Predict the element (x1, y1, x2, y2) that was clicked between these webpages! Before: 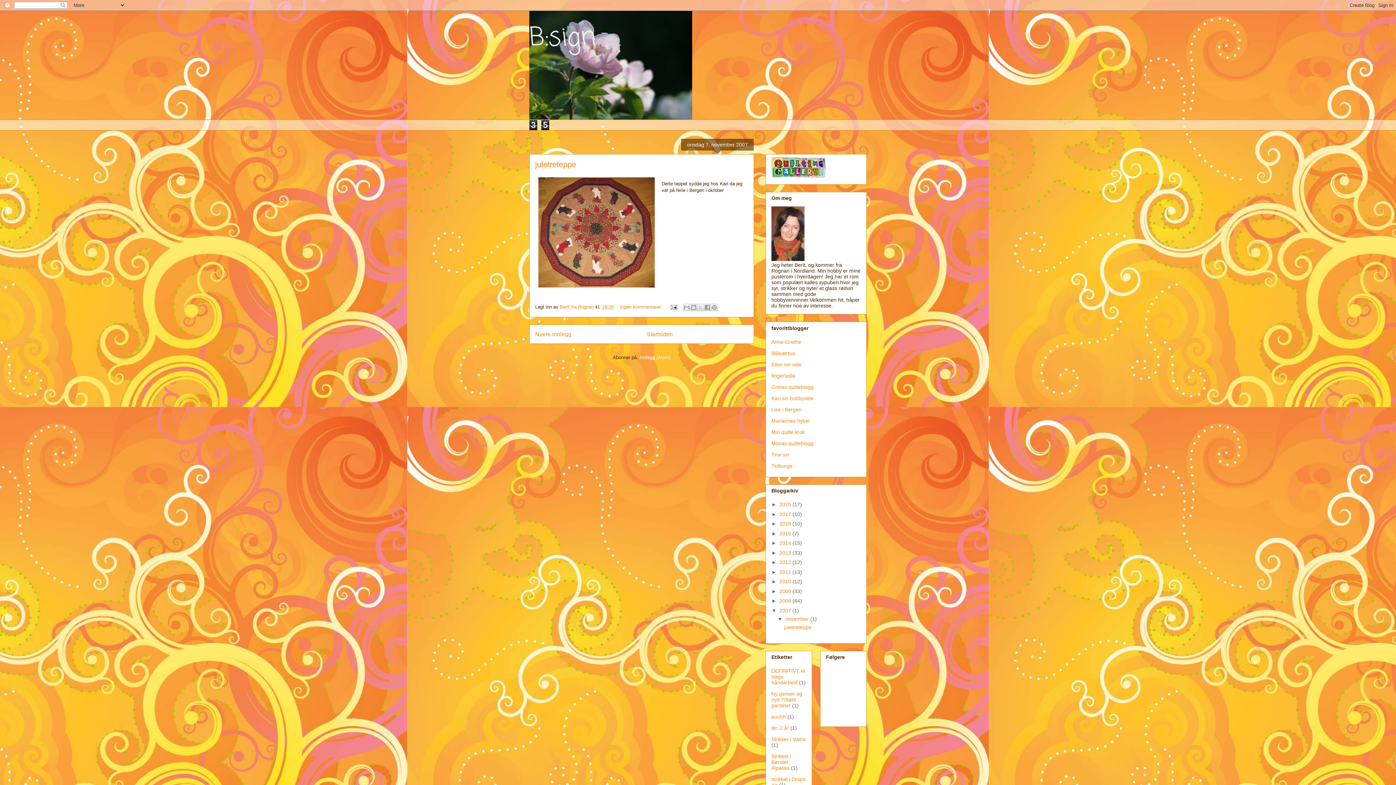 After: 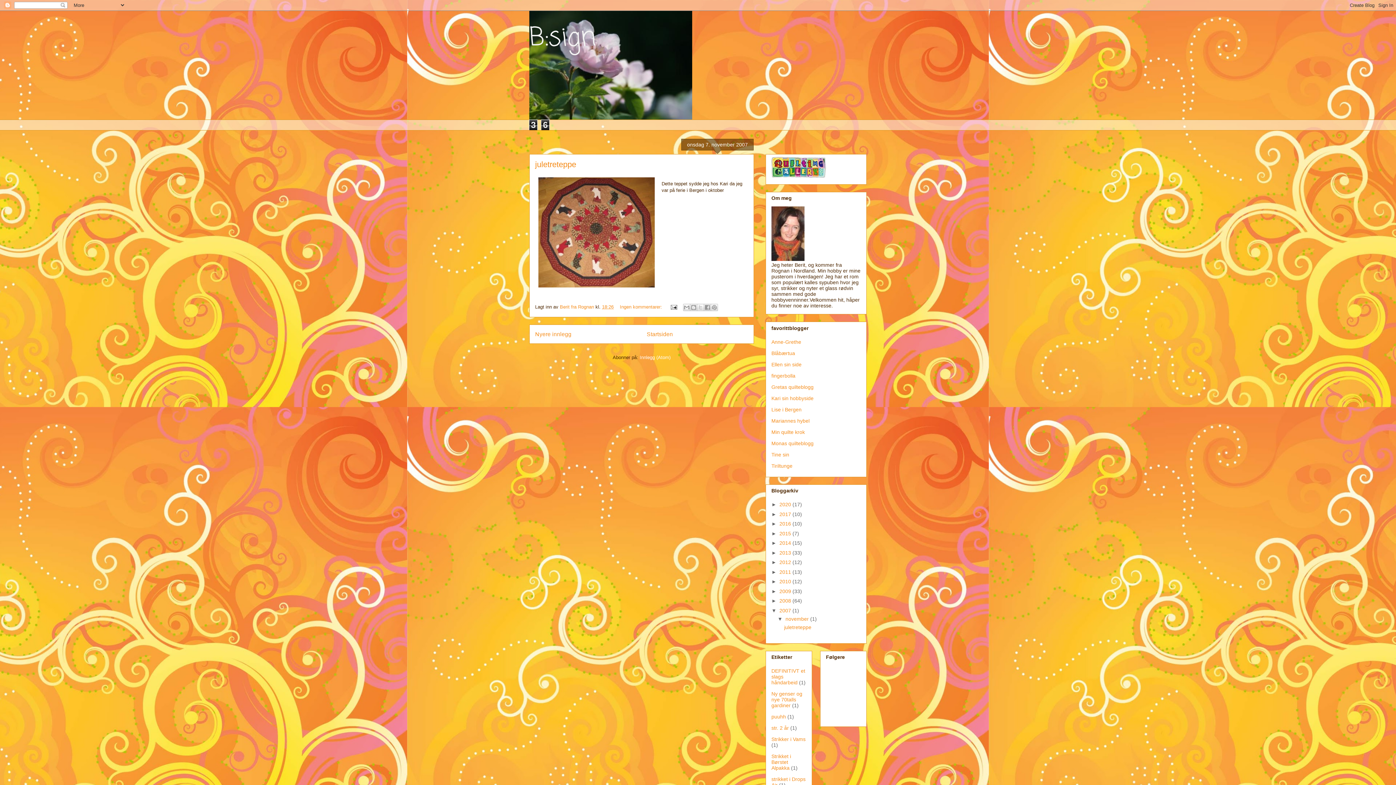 Action: label: november  bbox: (785, 616, 810, 622)